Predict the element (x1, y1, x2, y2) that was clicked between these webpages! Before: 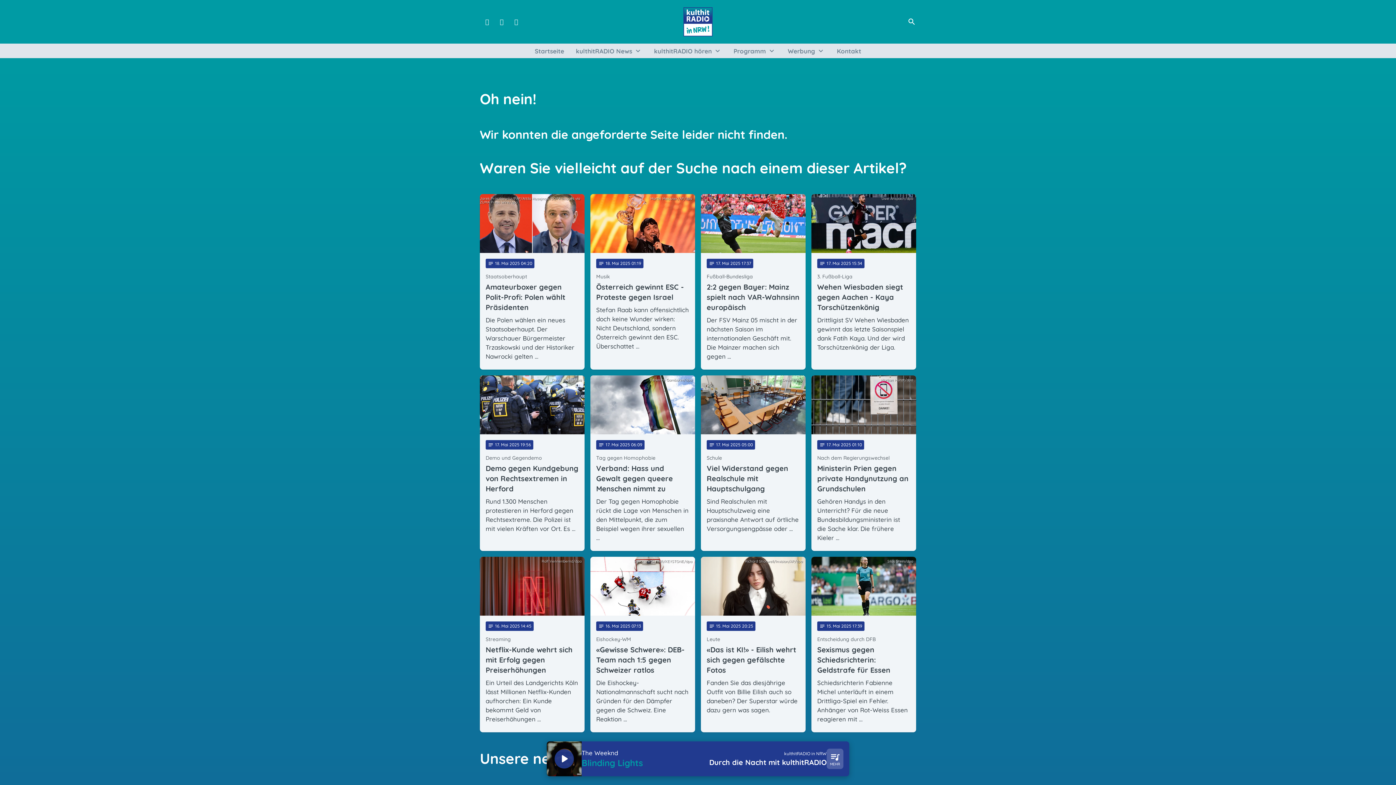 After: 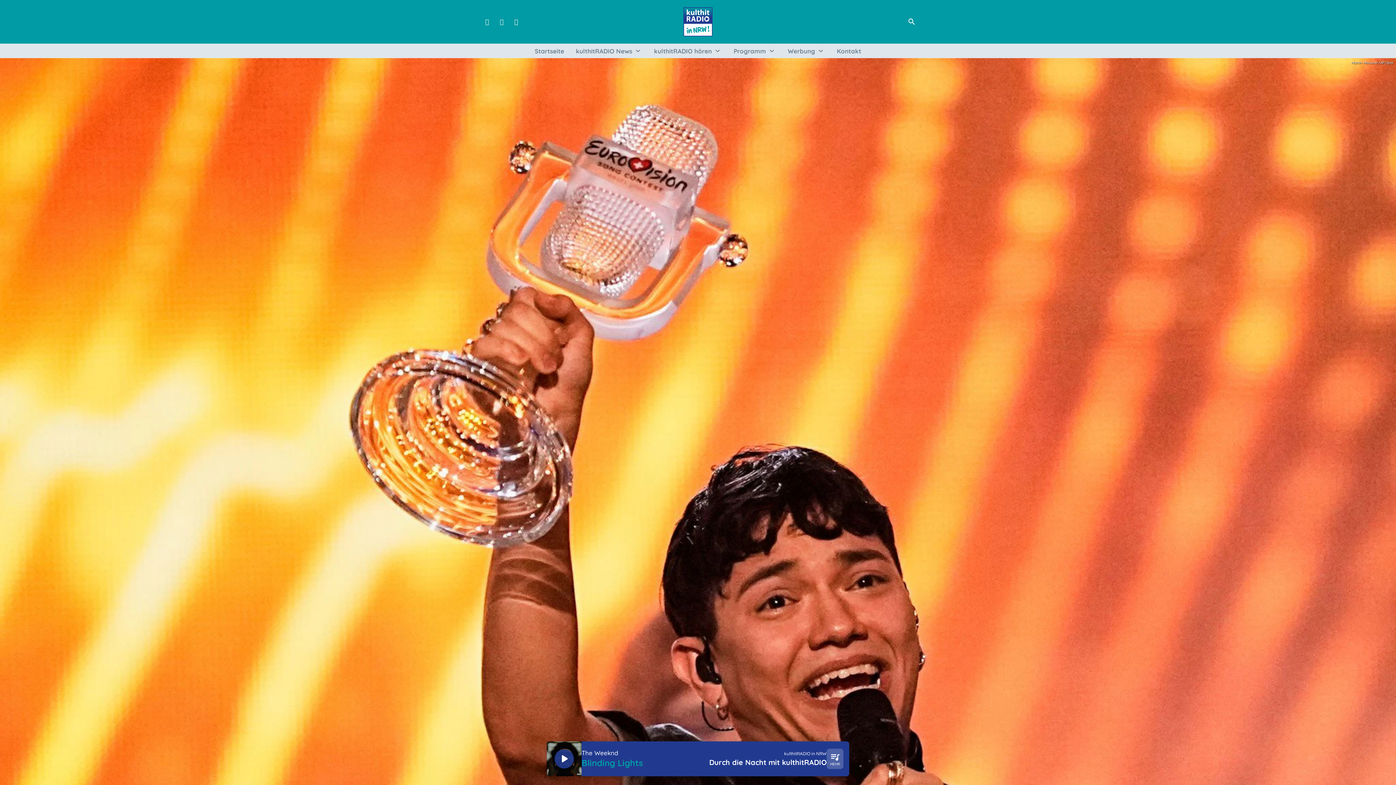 Action: label: Martin Meissner/AP/dpa
notes
18
. Mai 2025 01:19
Musik
Österreich gewinnt ESC - Proteste gegen Israel
Stefan Raab kann offensichtlich doch keine Wunder wirken: Nicht Deutschland, sondern Österreich gewinnt den ESC. Überschattet … bbox: (590, 194, 695, 369)